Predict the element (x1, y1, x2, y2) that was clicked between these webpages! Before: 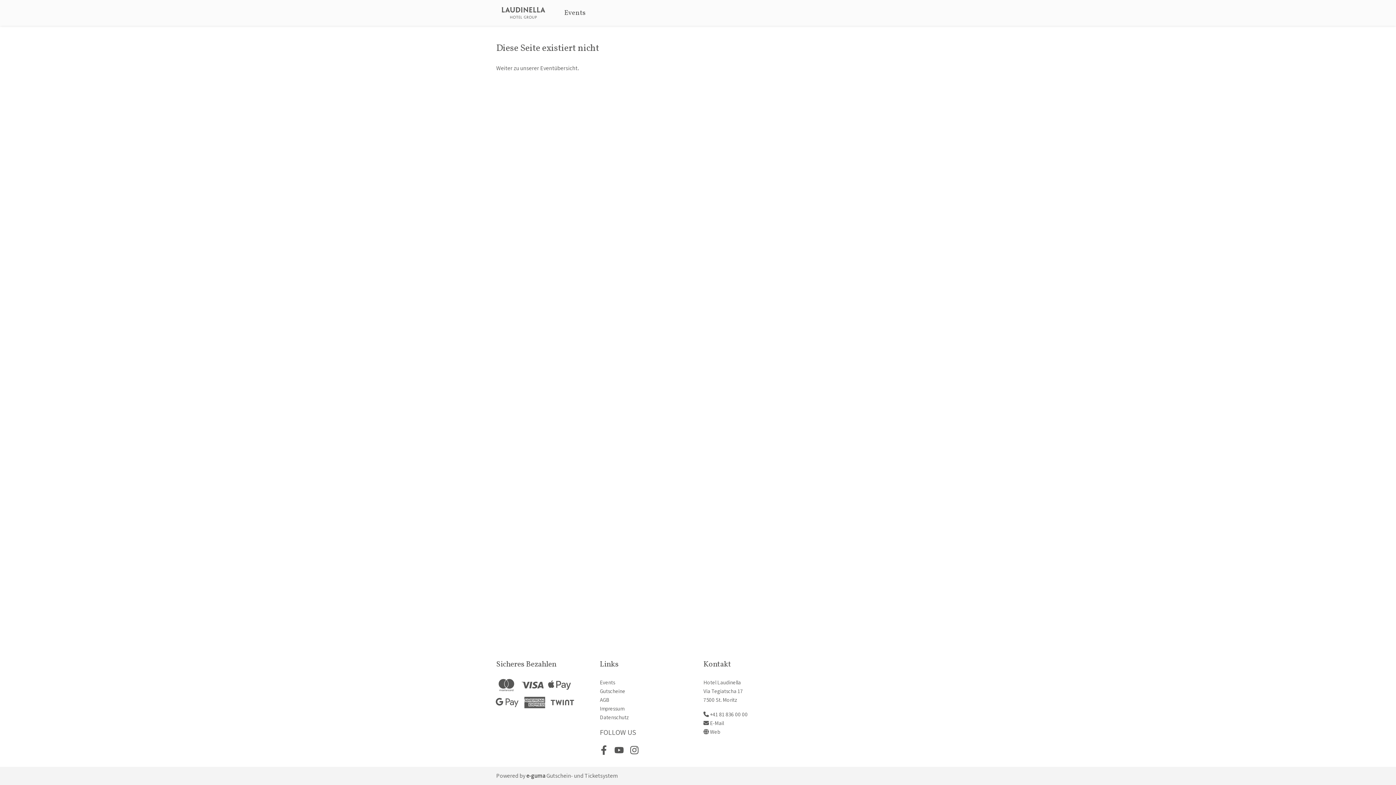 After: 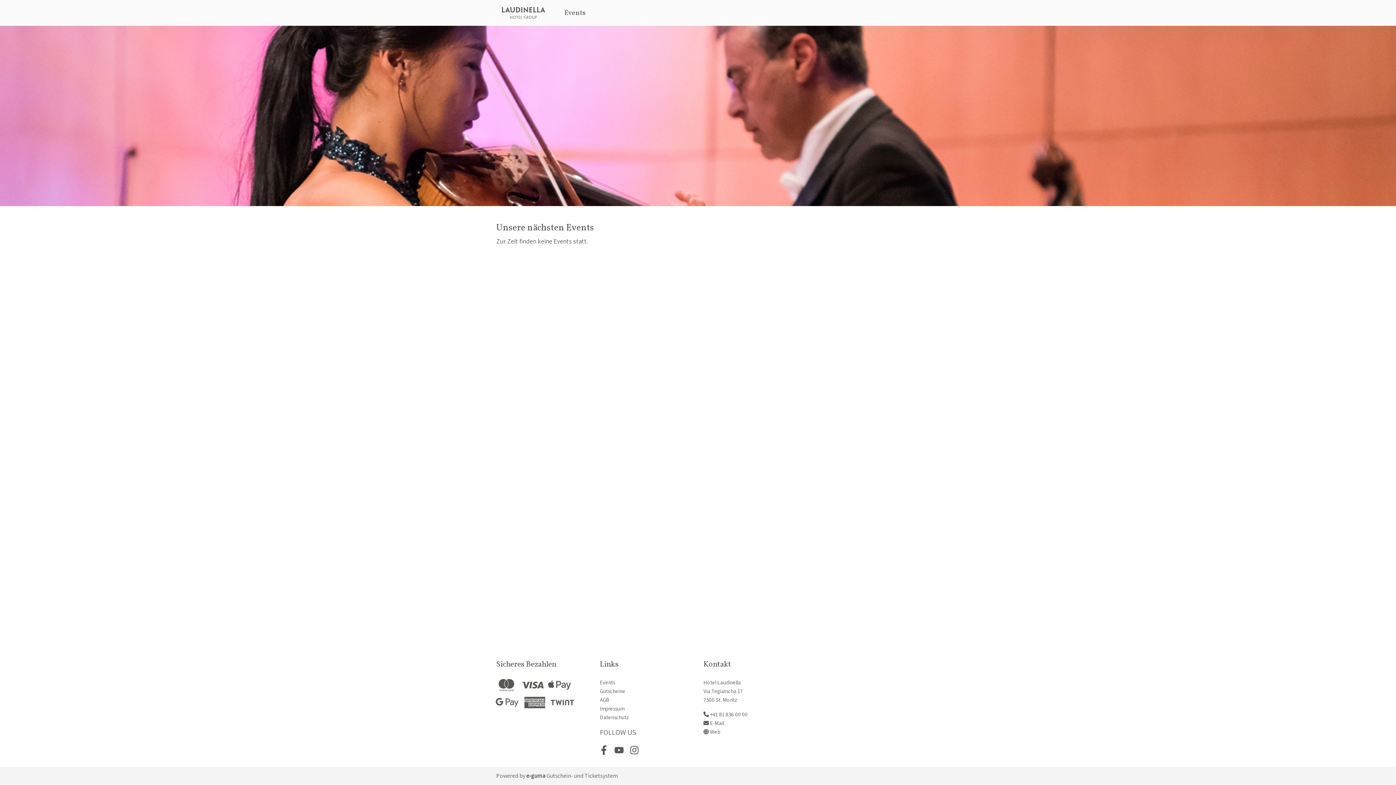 Action: label: Weiter zu unserer Eventübersicht. bbox: (496, 64, 578, 72)